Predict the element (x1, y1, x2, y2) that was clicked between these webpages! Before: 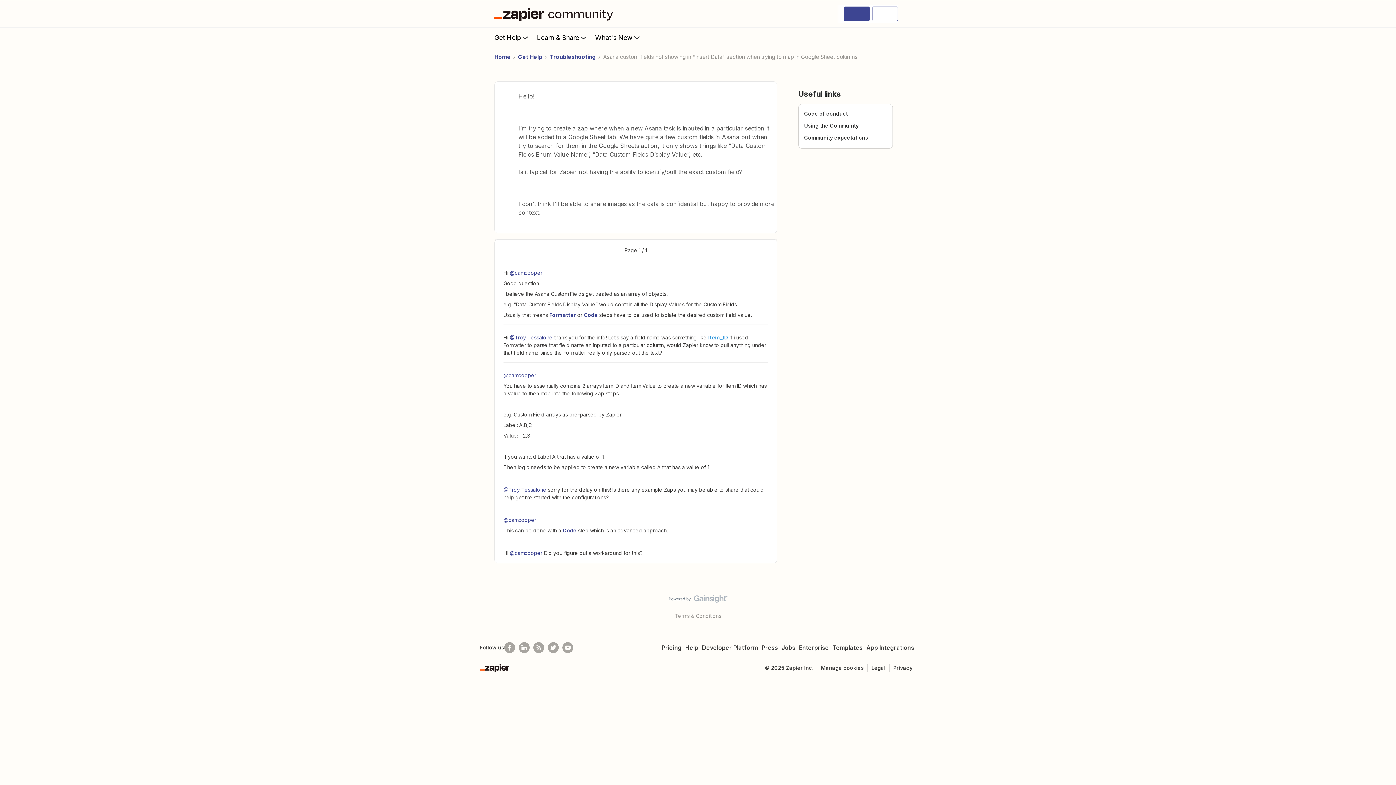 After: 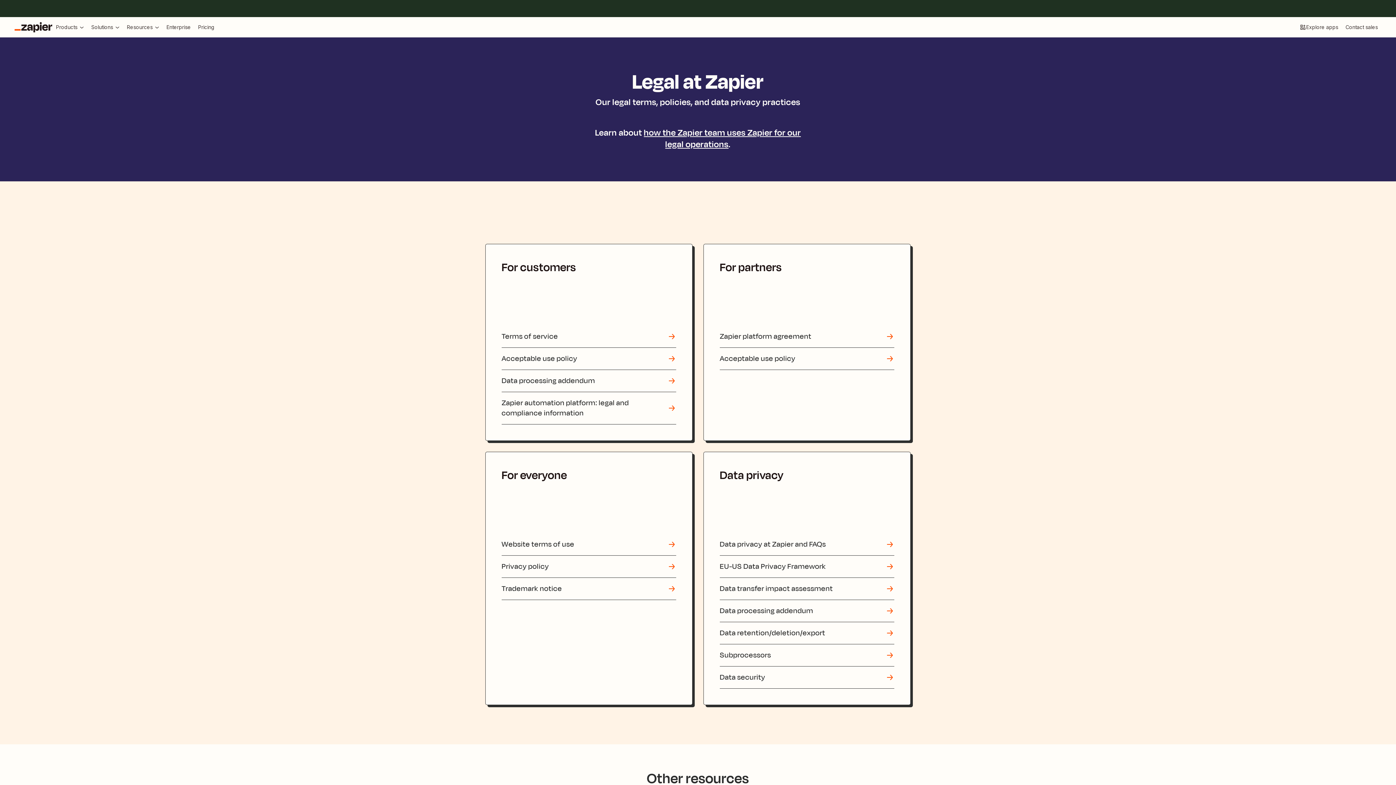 Action: label: Legal bbox: (868, 663, 889, 673)